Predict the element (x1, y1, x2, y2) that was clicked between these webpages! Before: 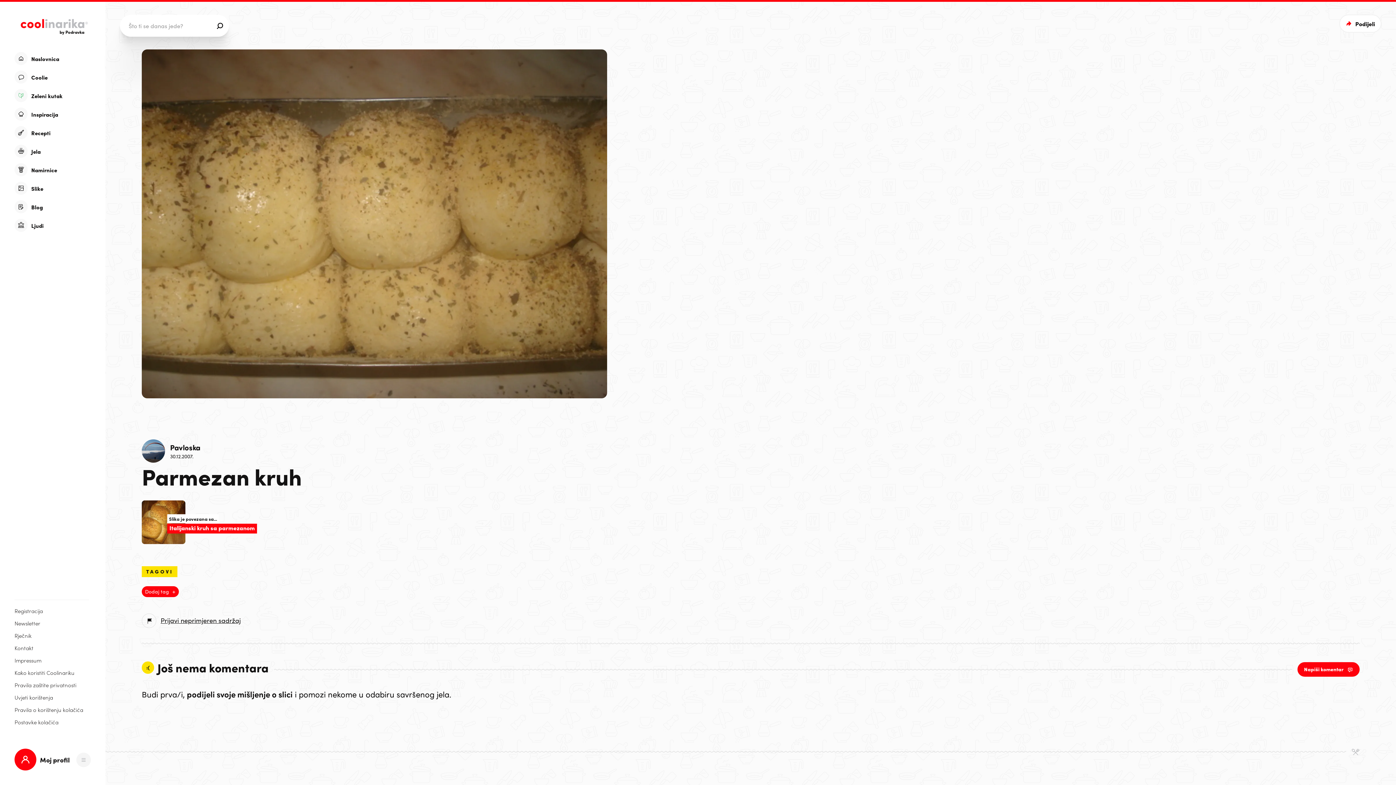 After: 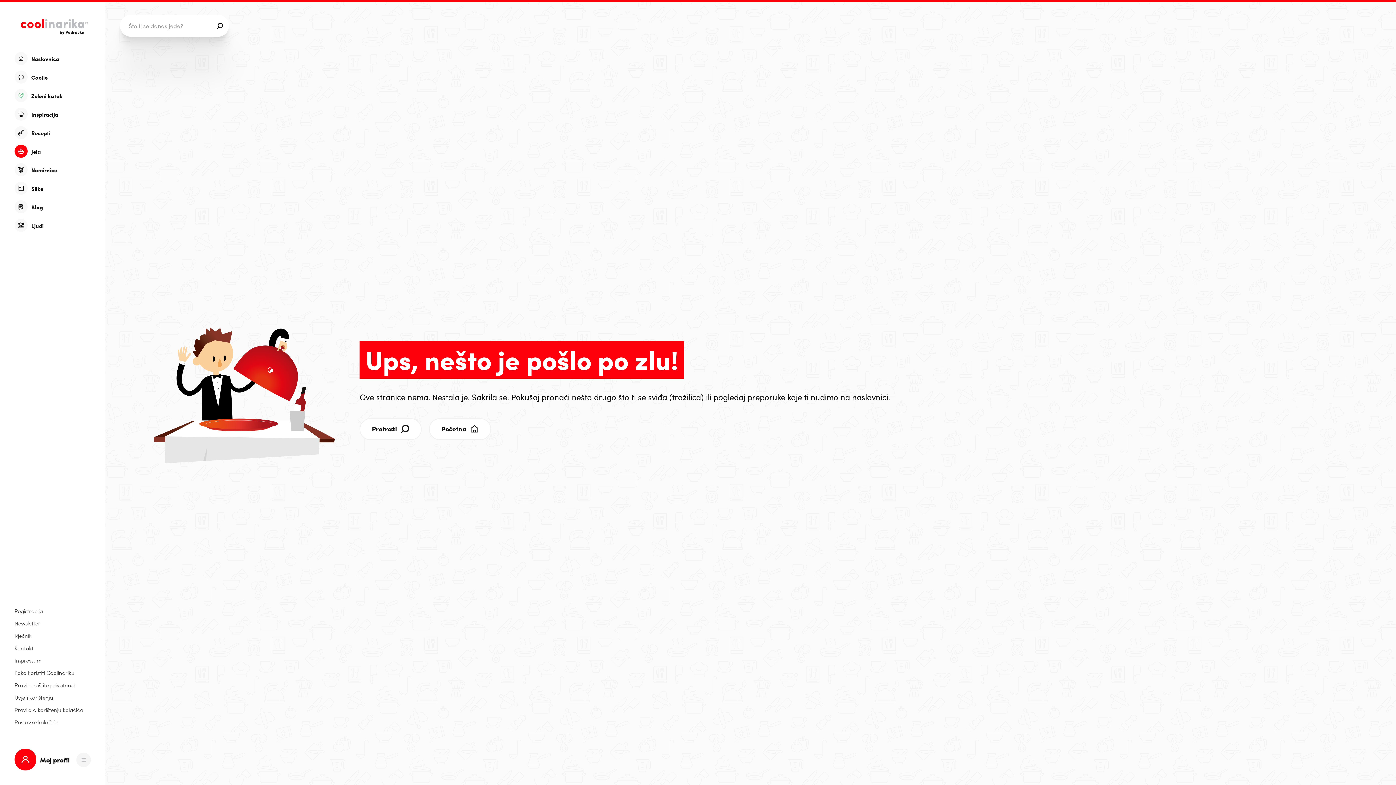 Action: label: Jela bbox: (14, 144, 89, 157)